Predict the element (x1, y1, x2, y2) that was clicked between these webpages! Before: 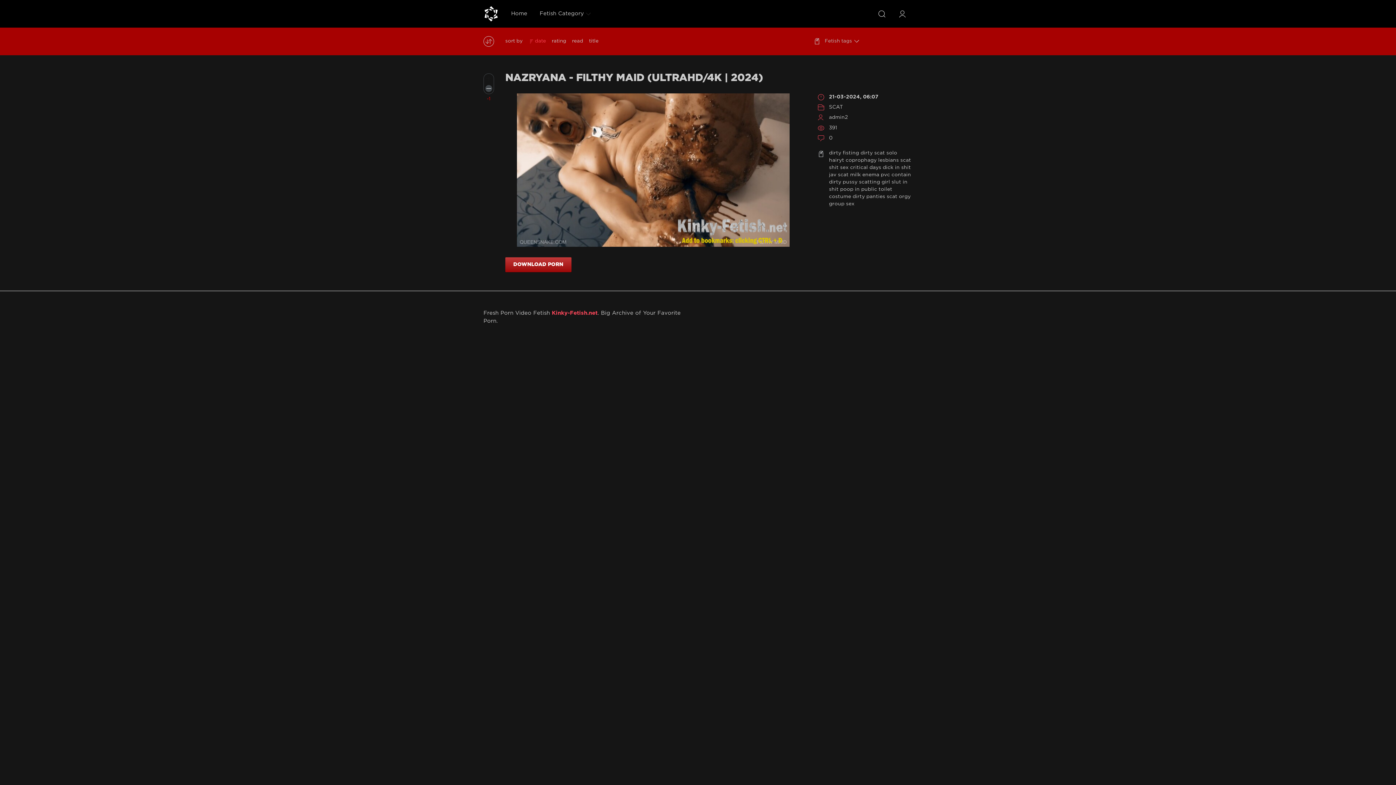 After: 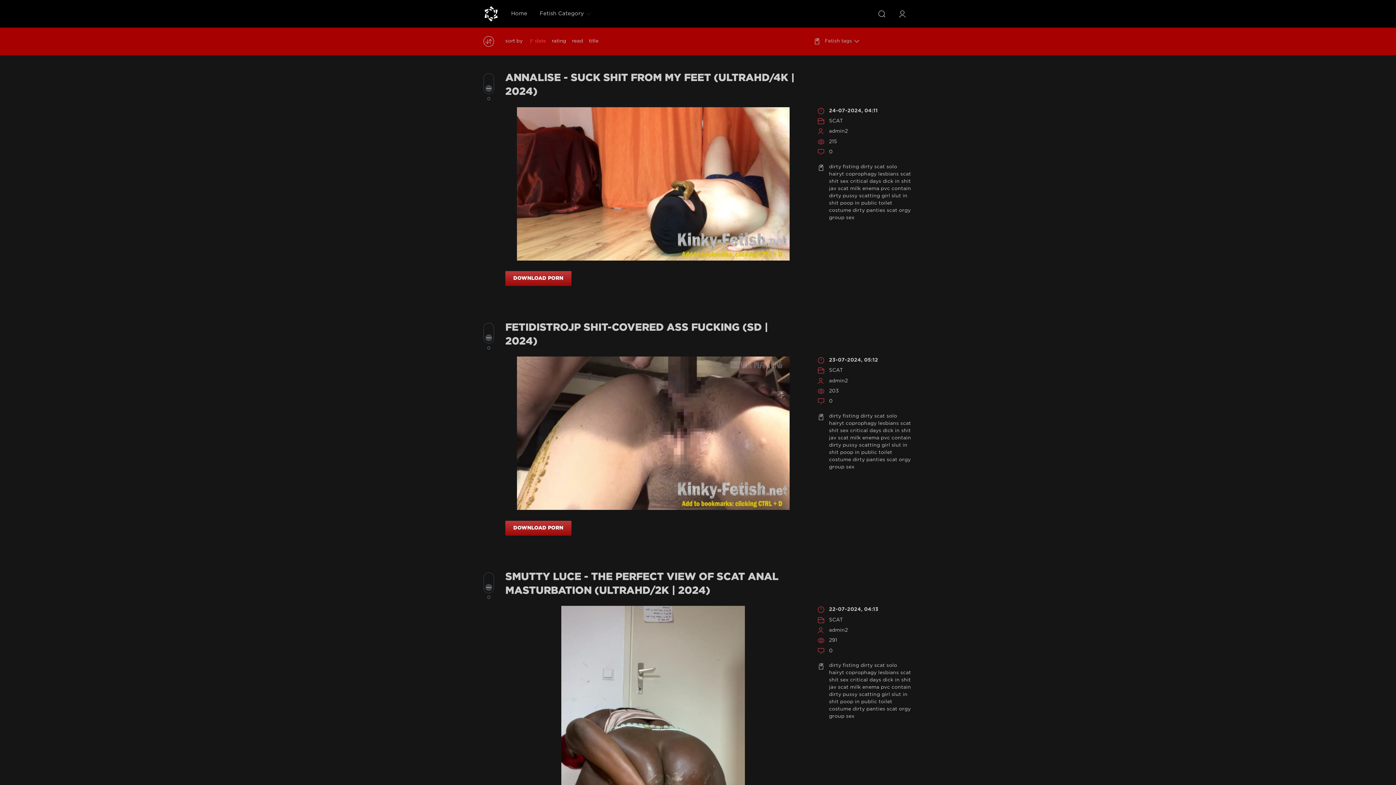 Action: bbox: (829, 194, 851, 198) label: costume